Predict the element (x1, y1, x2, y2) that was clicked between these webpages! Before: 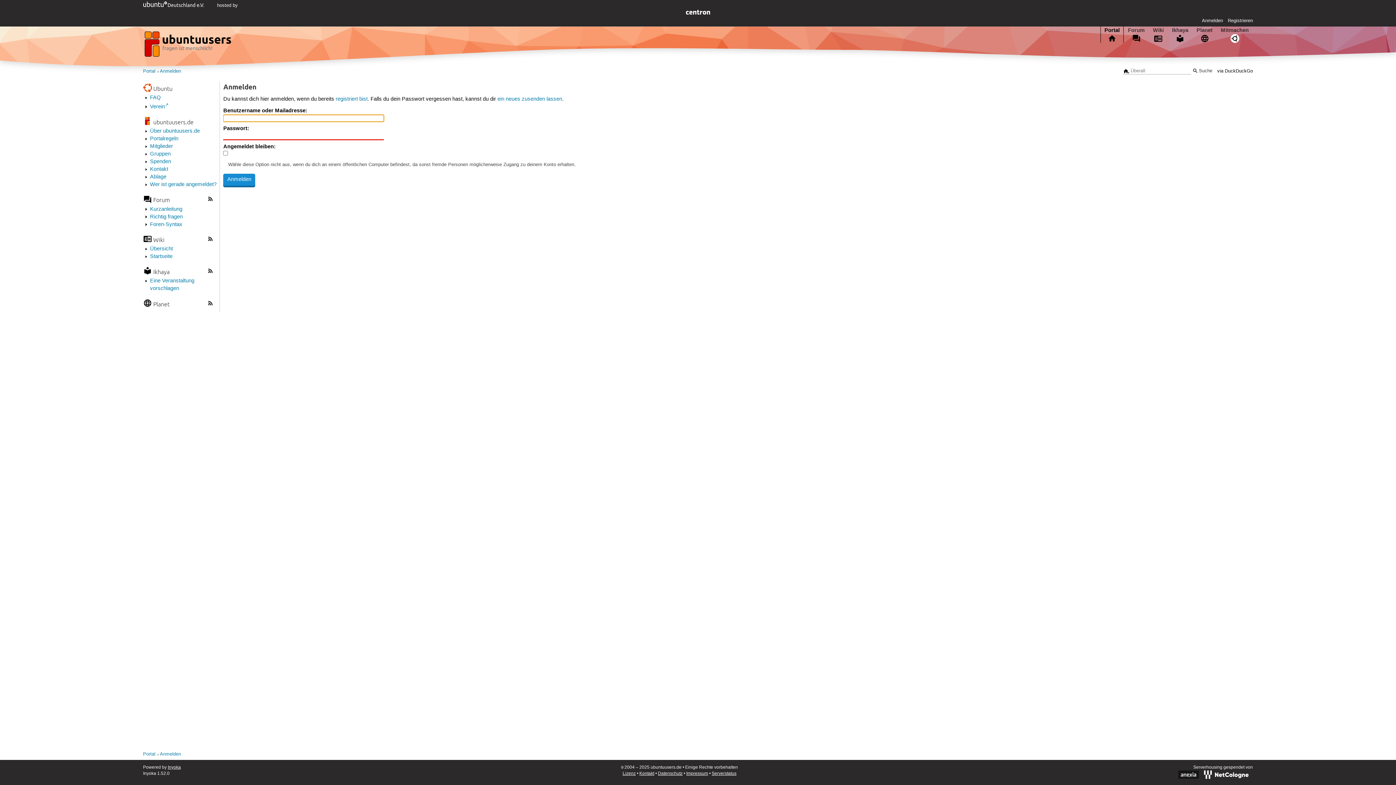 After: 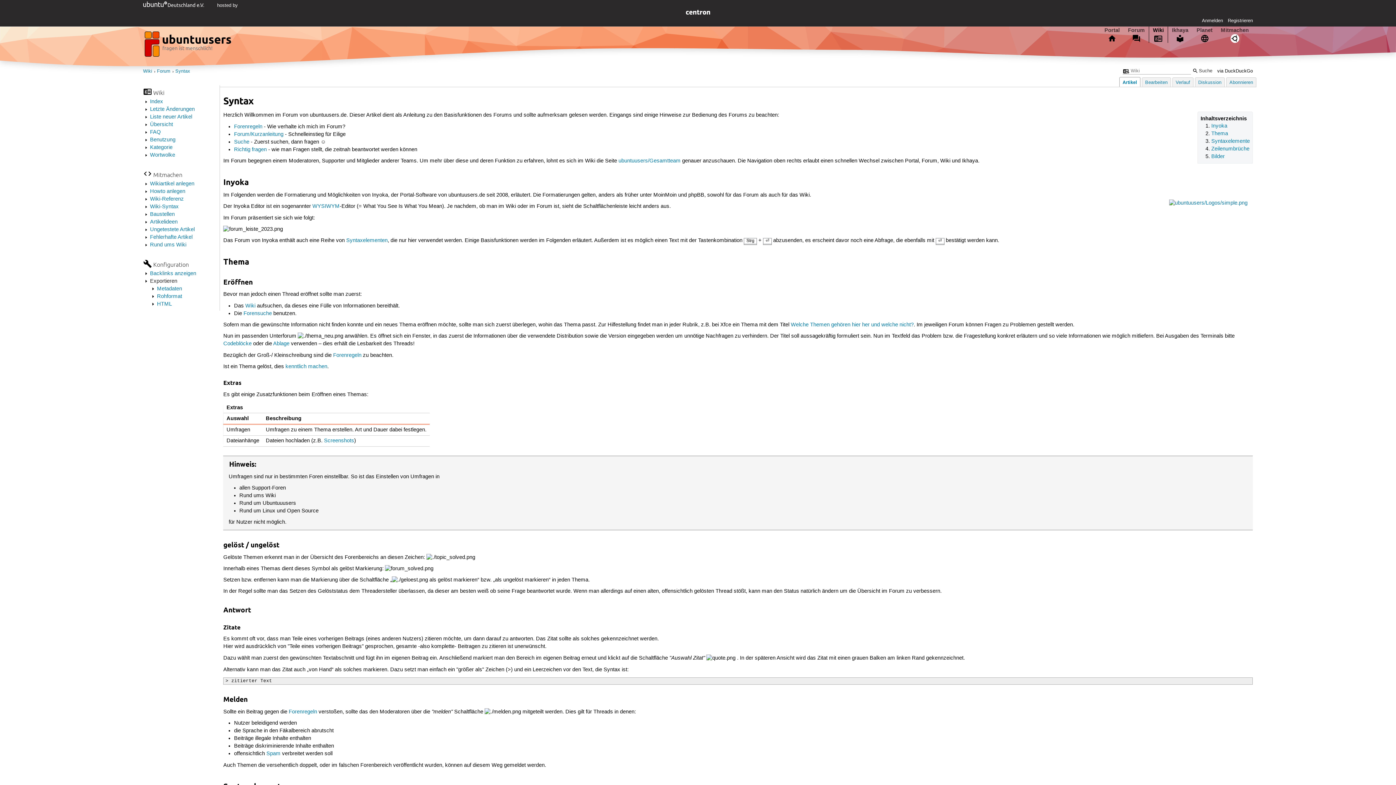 Action: label: Foren-Syntax bbox: (150, 221, 182, 227)